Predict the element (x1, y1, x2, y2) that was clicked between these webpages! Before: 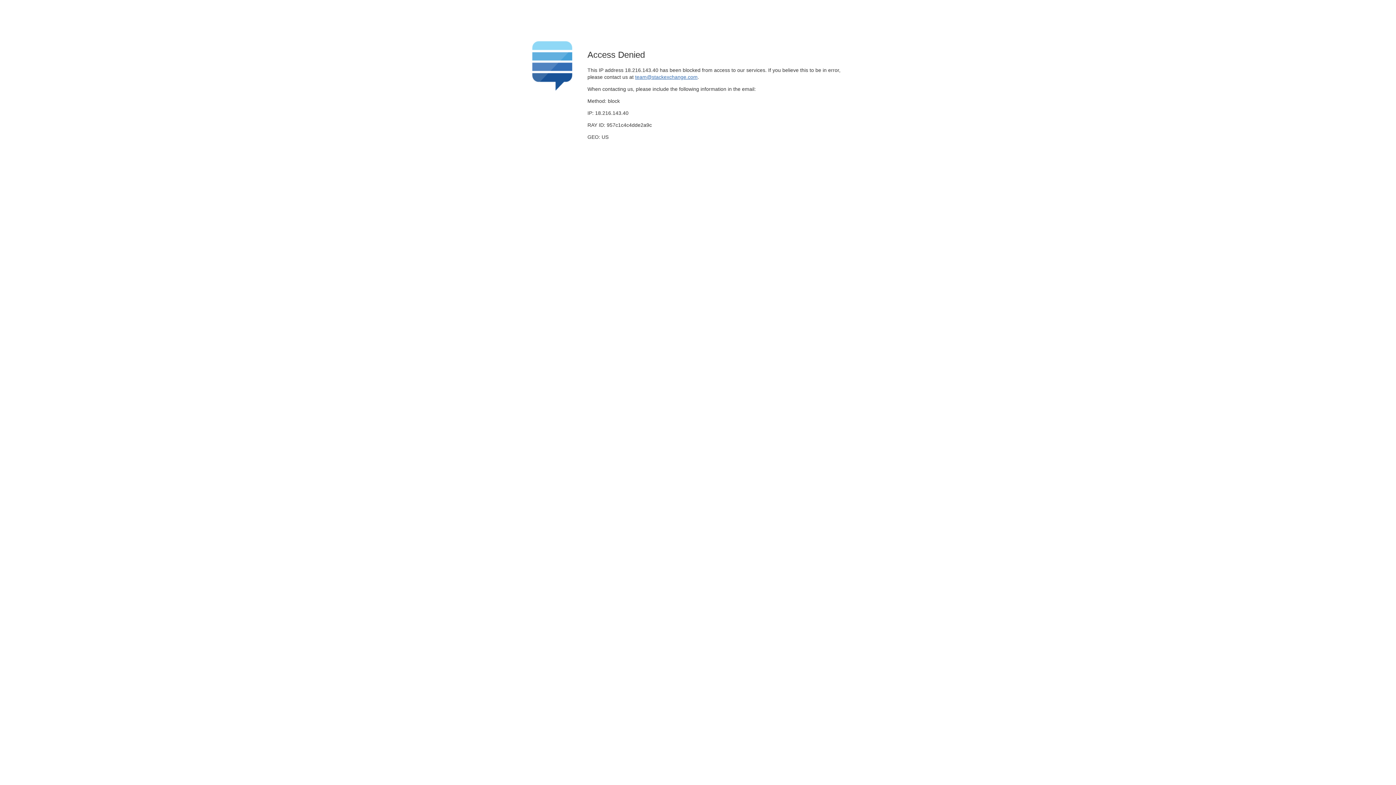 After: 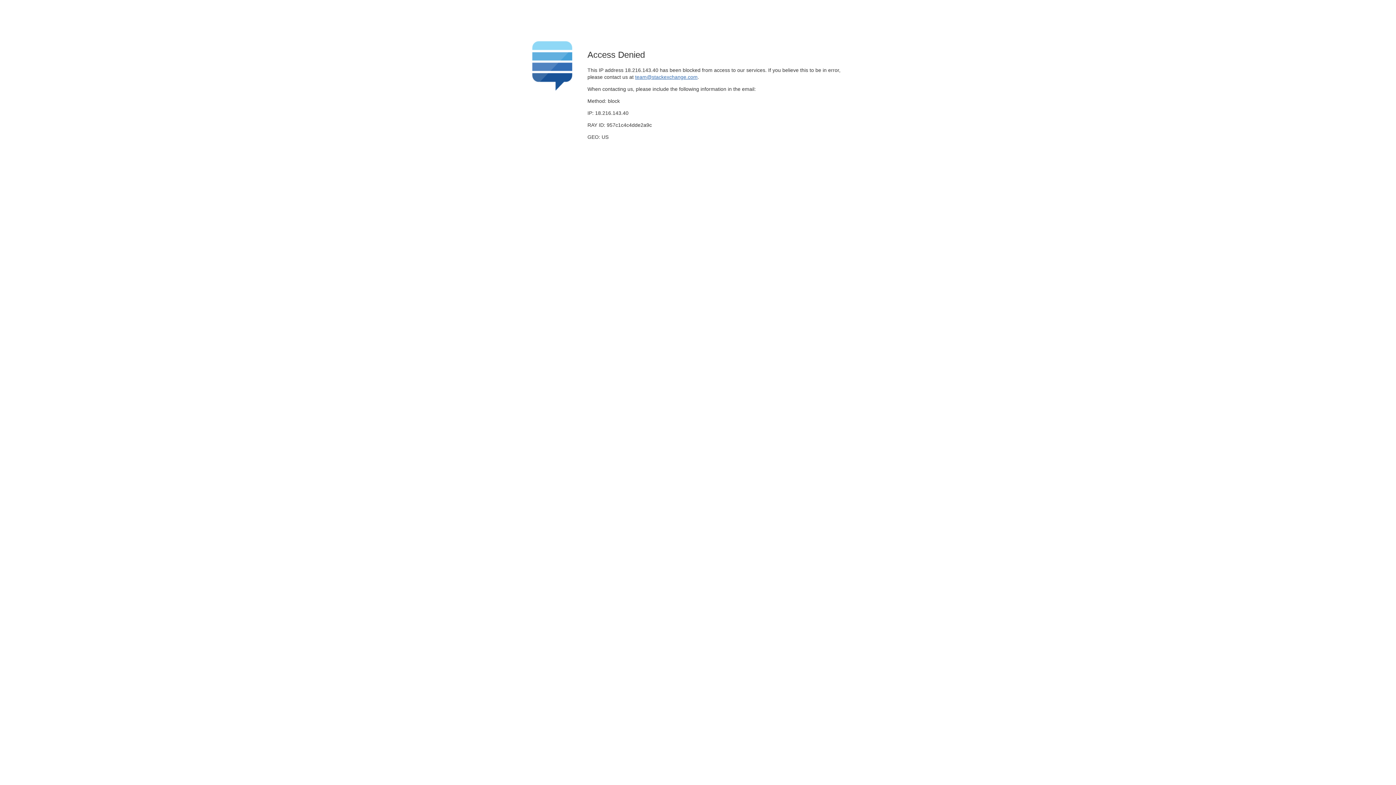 Action: label: team@stackexchange.com bbox: (635, 74, 697, 79)